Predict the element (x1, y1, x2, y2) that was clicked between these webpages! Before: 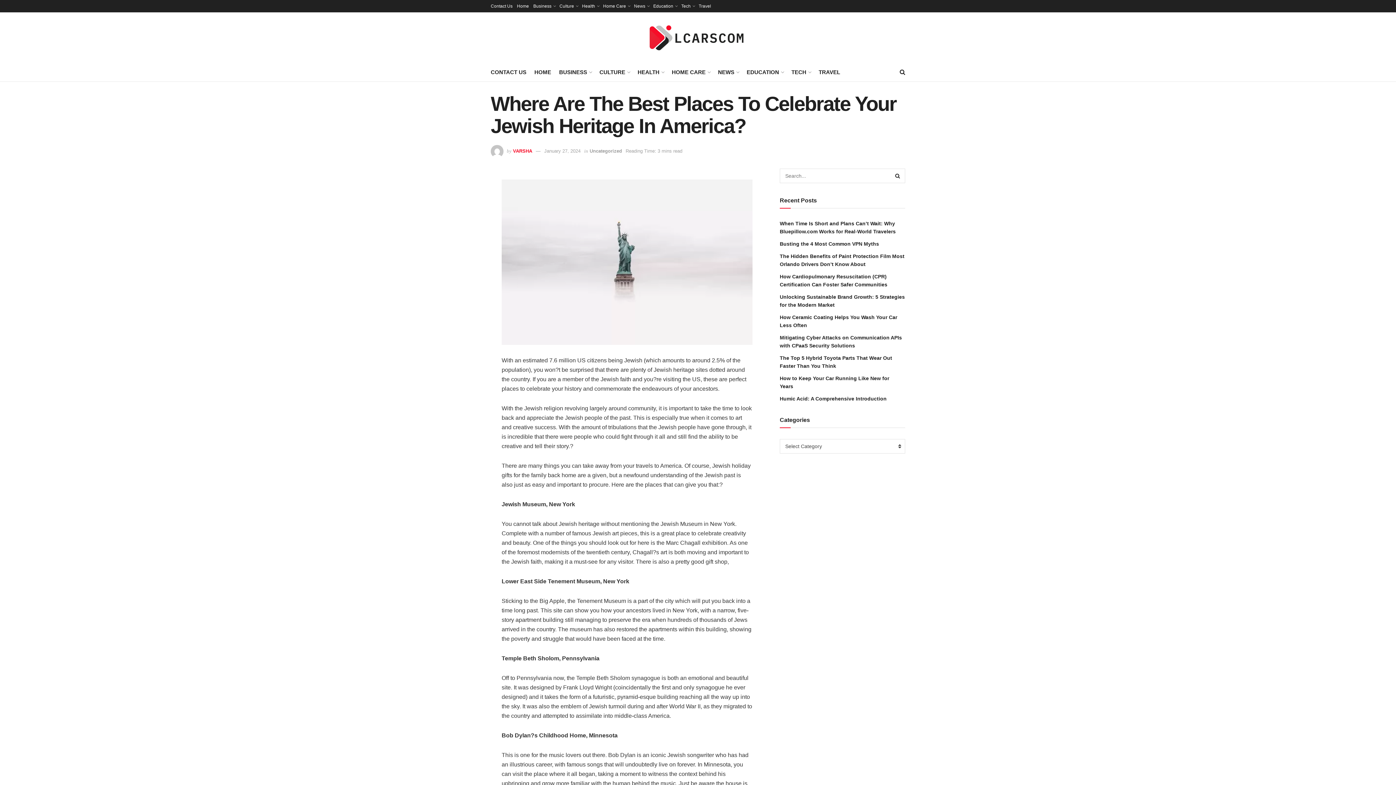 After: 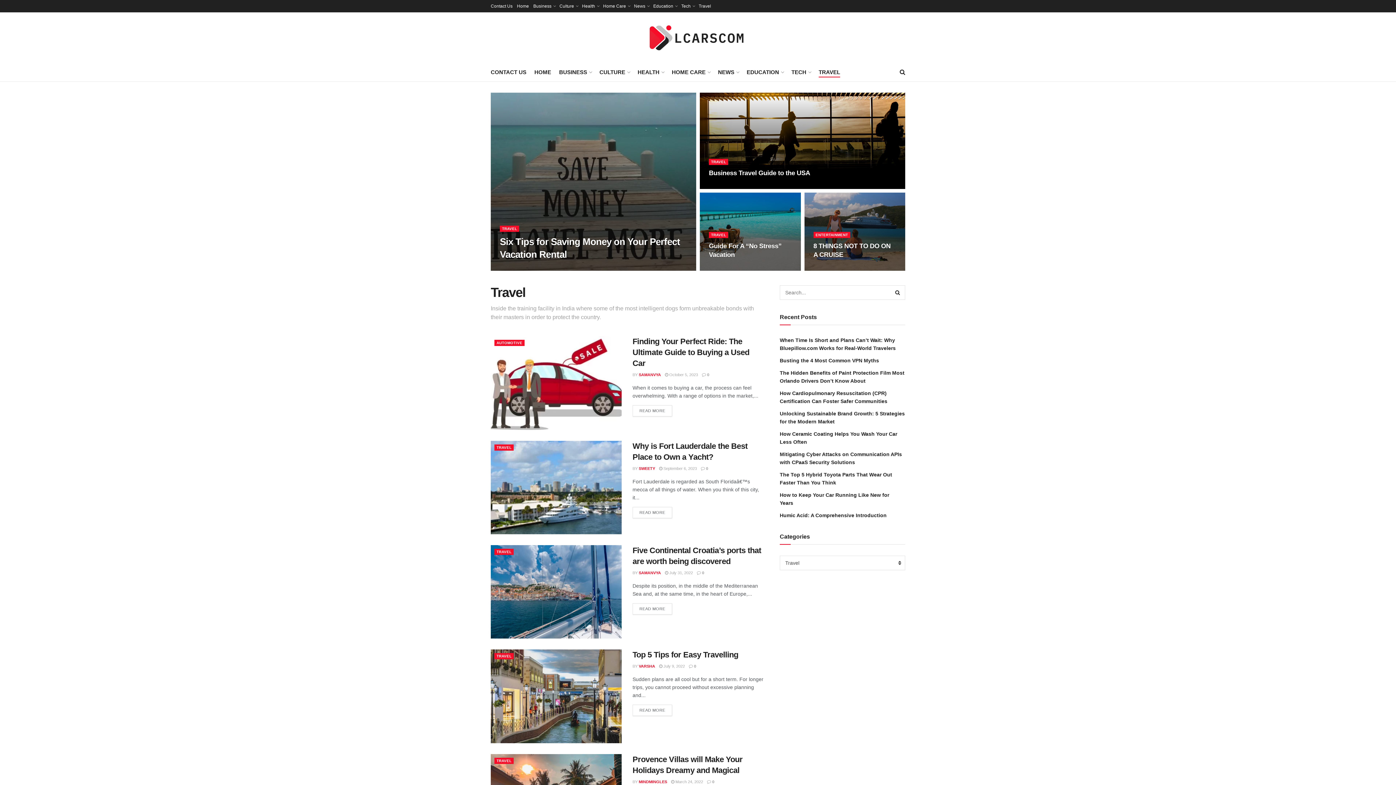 Action: bbox: (698, 0, 711, 12) label: Travel